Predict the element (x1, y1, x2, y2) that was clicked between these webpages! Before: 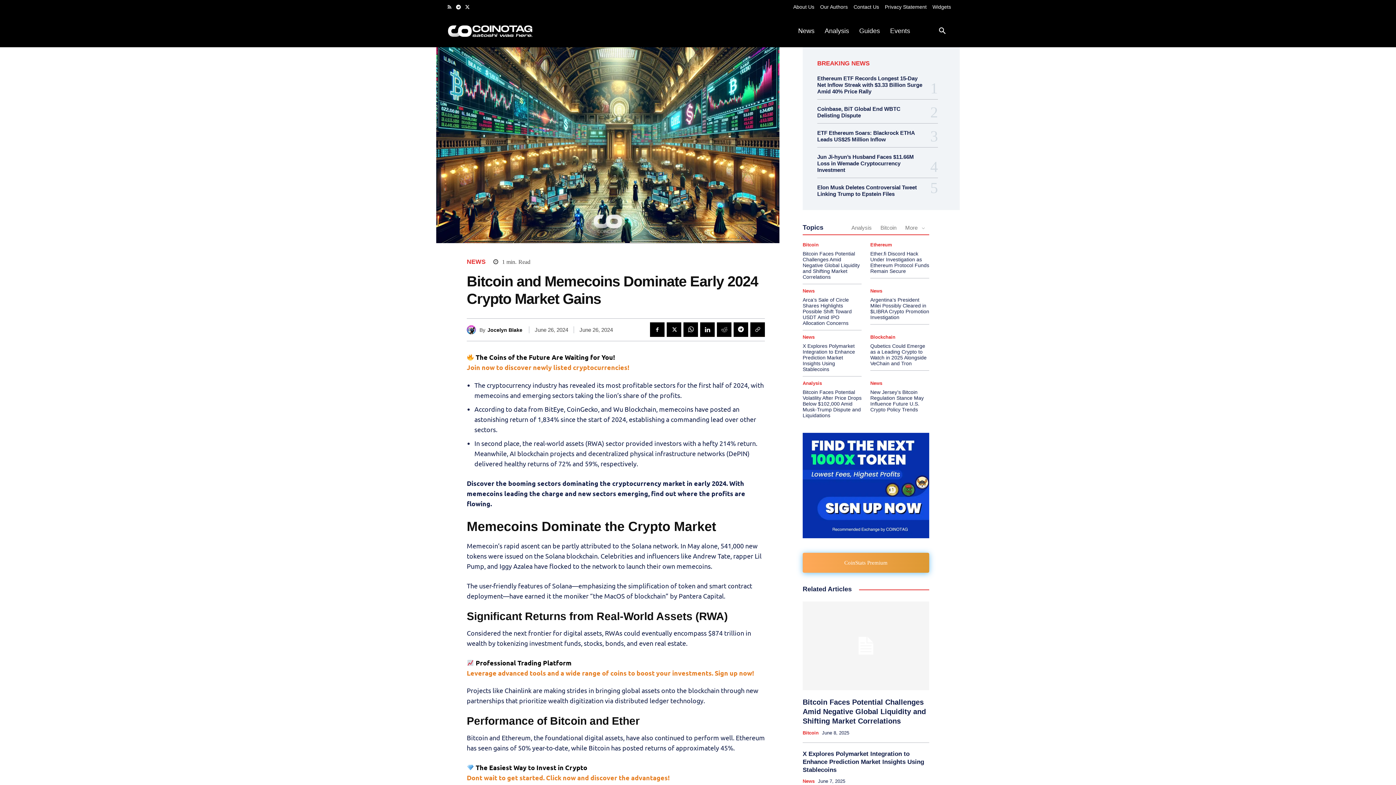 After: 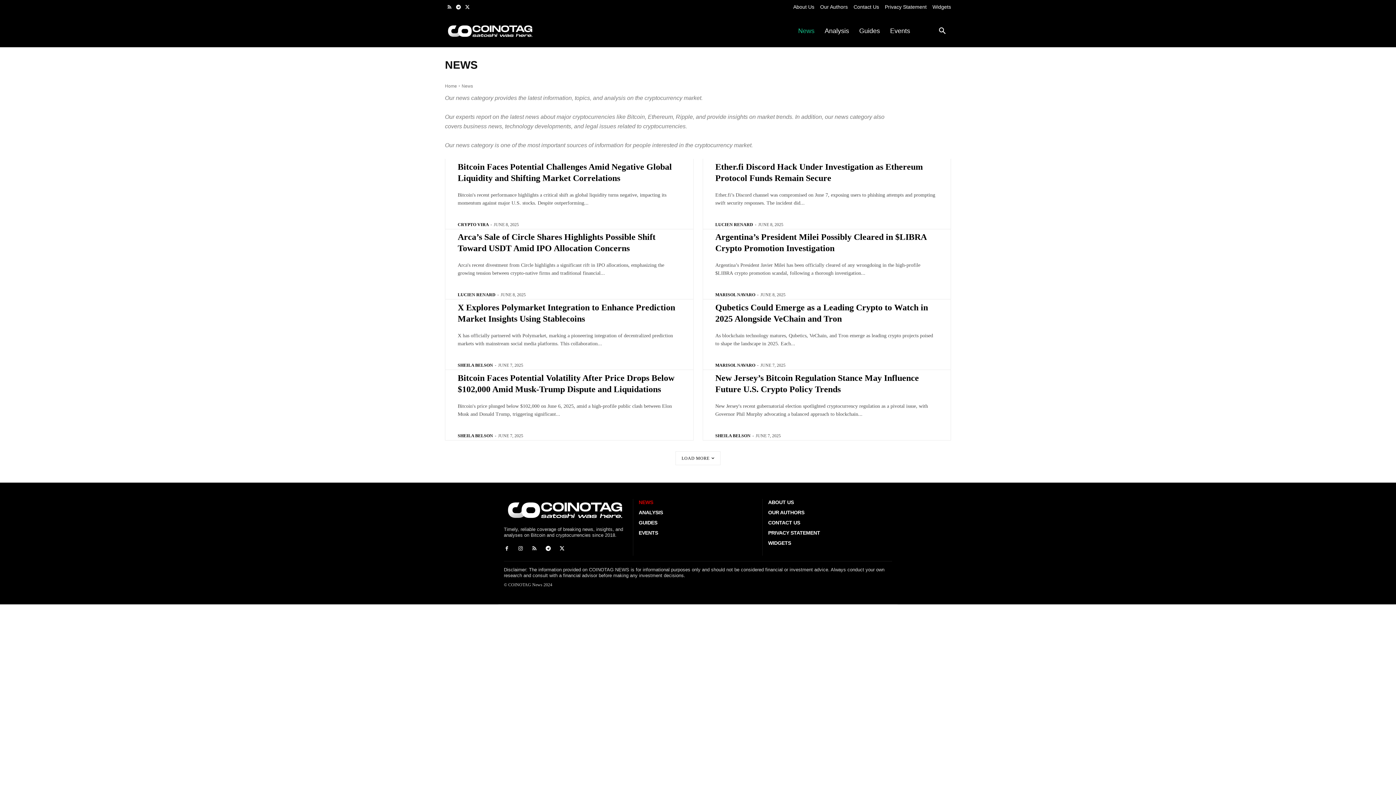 Action: label: NEWS bbox: (466, 258, 485, 265)